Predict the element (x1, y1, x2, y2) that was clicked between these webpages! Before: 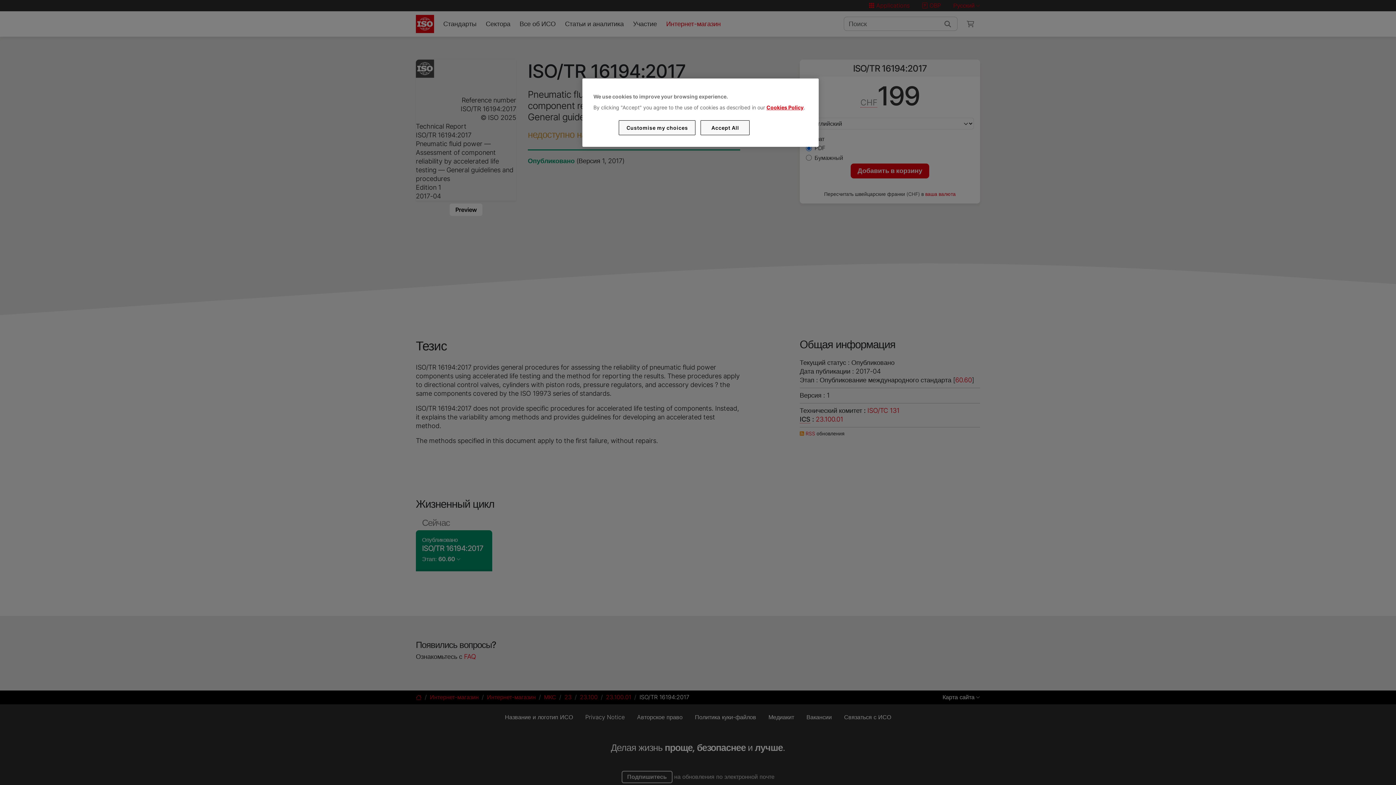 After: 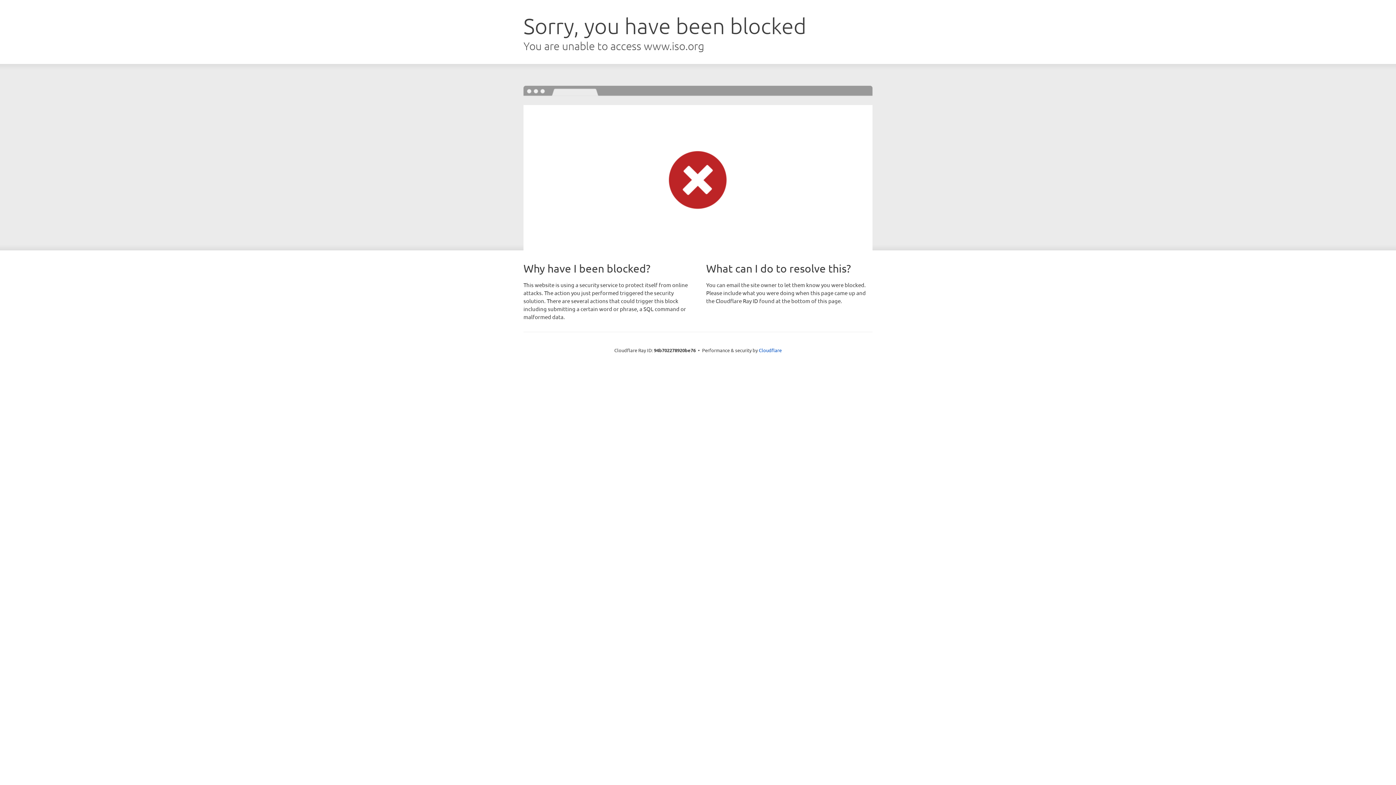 Action: label: Cookies Policy bbox: (766, 104, 803, 110)